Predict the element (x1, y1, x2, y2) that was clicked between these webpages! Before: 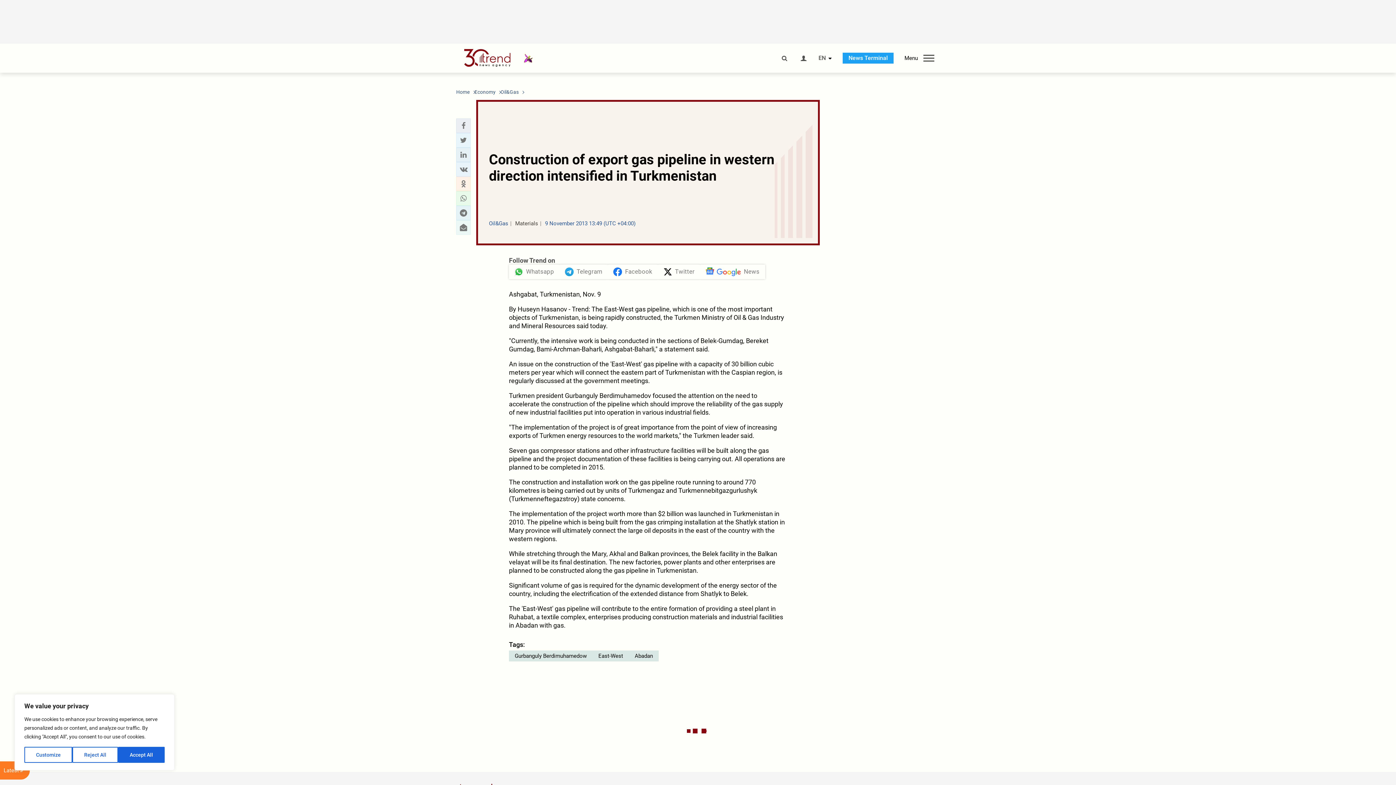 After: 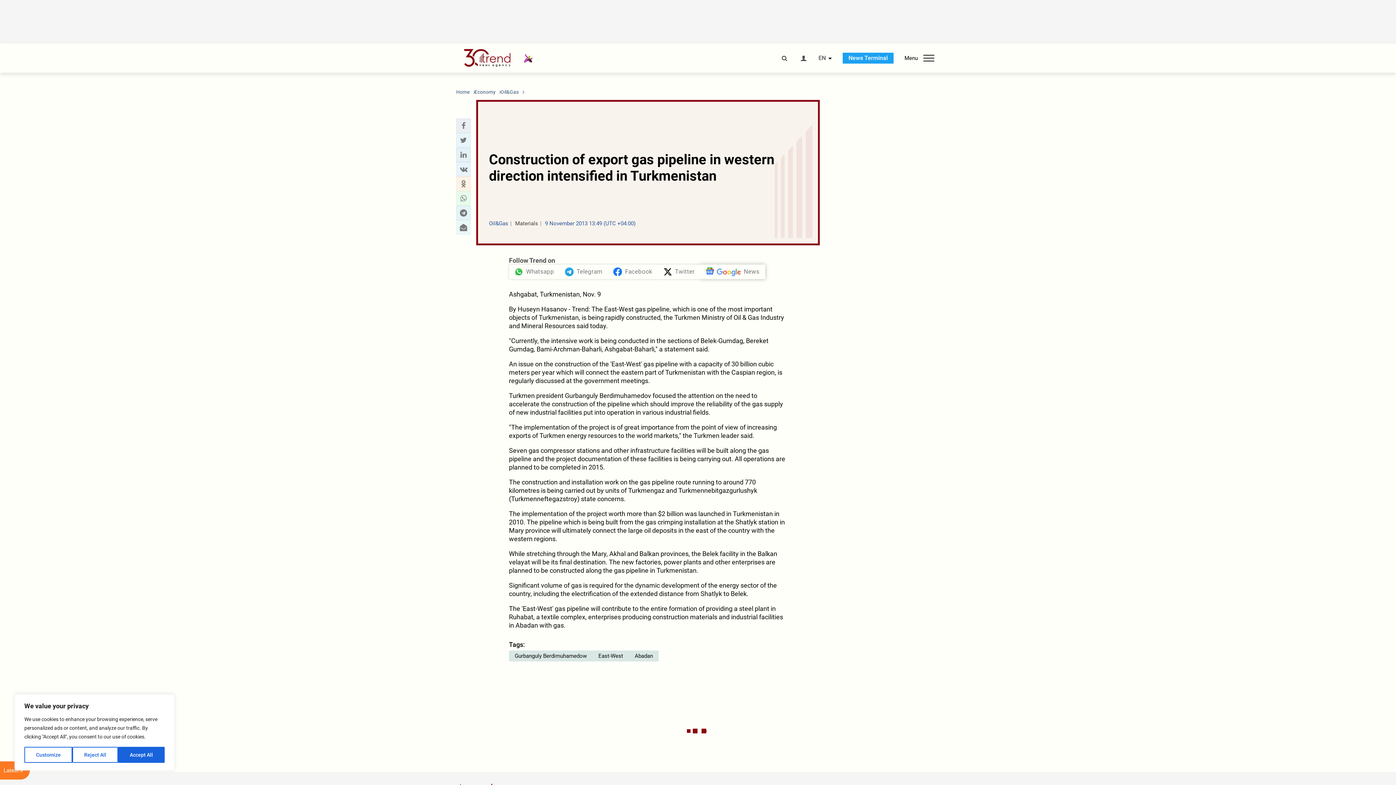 Action: label: News bbox: (700, 264, 765, 279)